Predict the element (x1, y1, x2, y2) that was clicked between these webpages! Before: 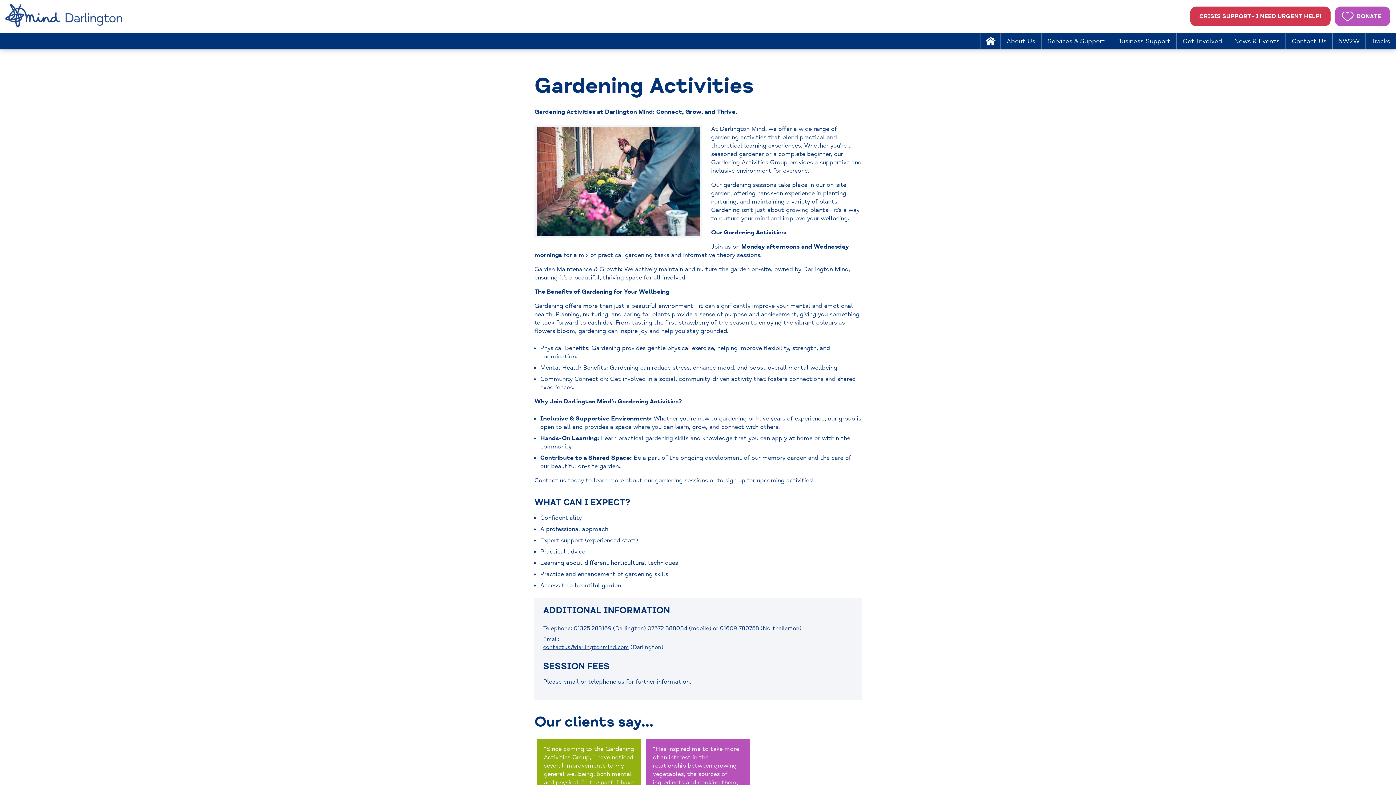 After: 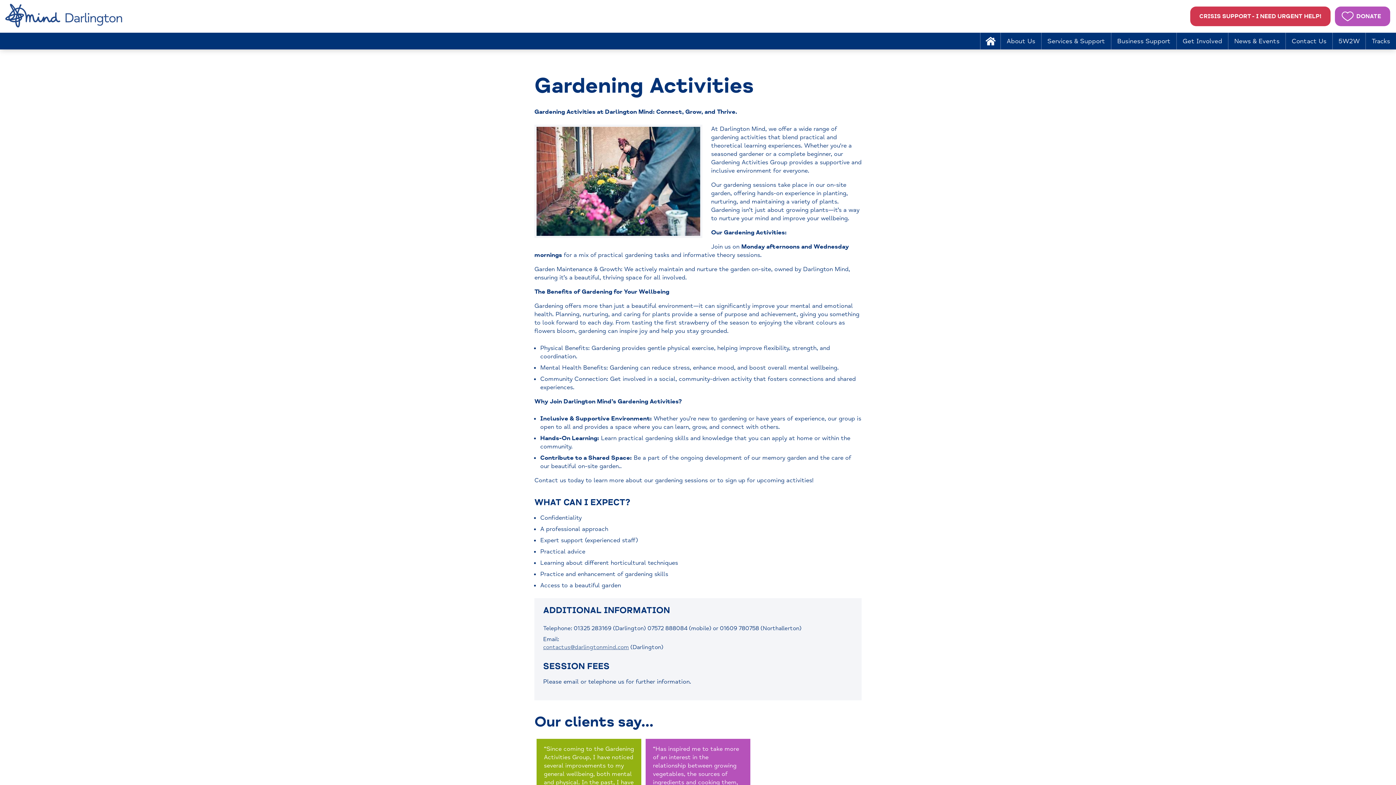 Action: bbox: (543, 644, 629, 651) label: contactus@darlingtonmind.com